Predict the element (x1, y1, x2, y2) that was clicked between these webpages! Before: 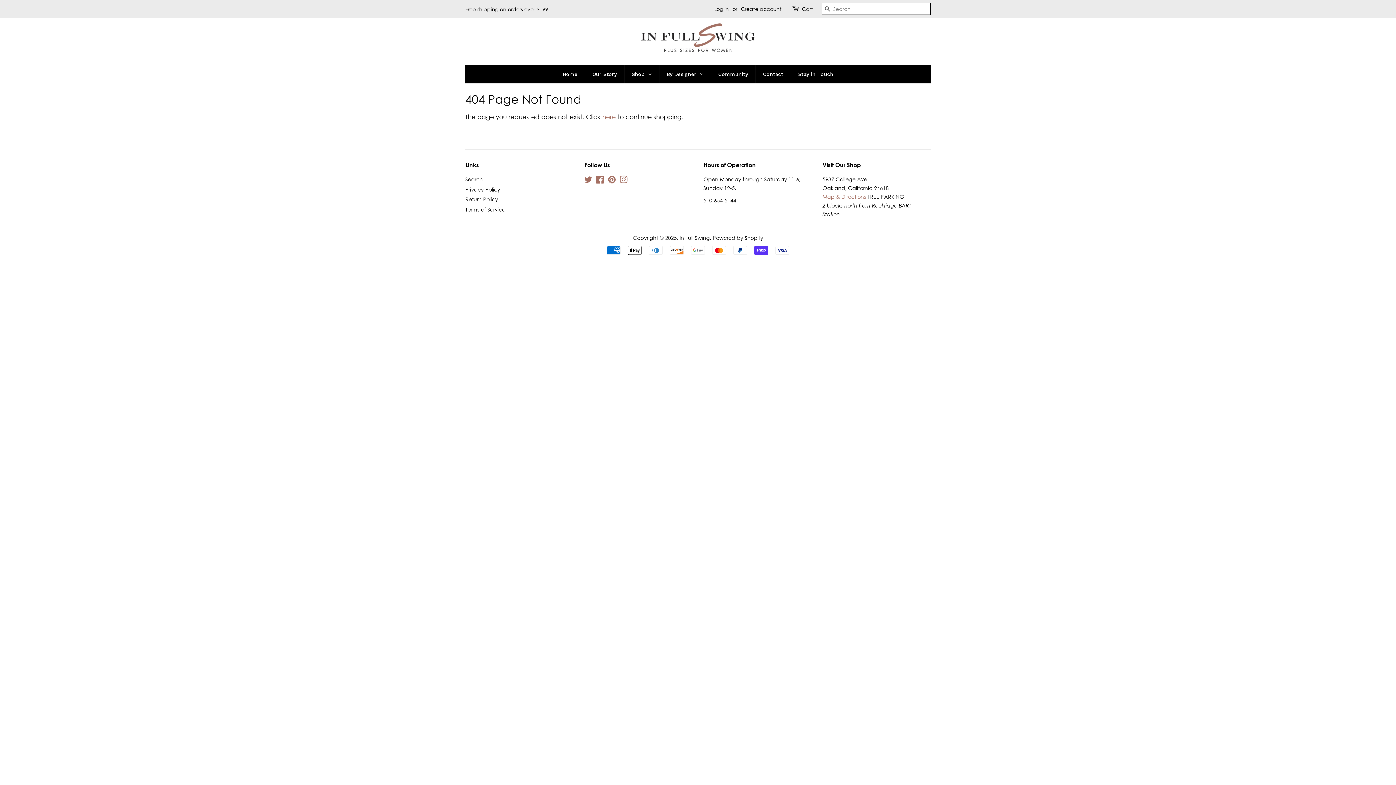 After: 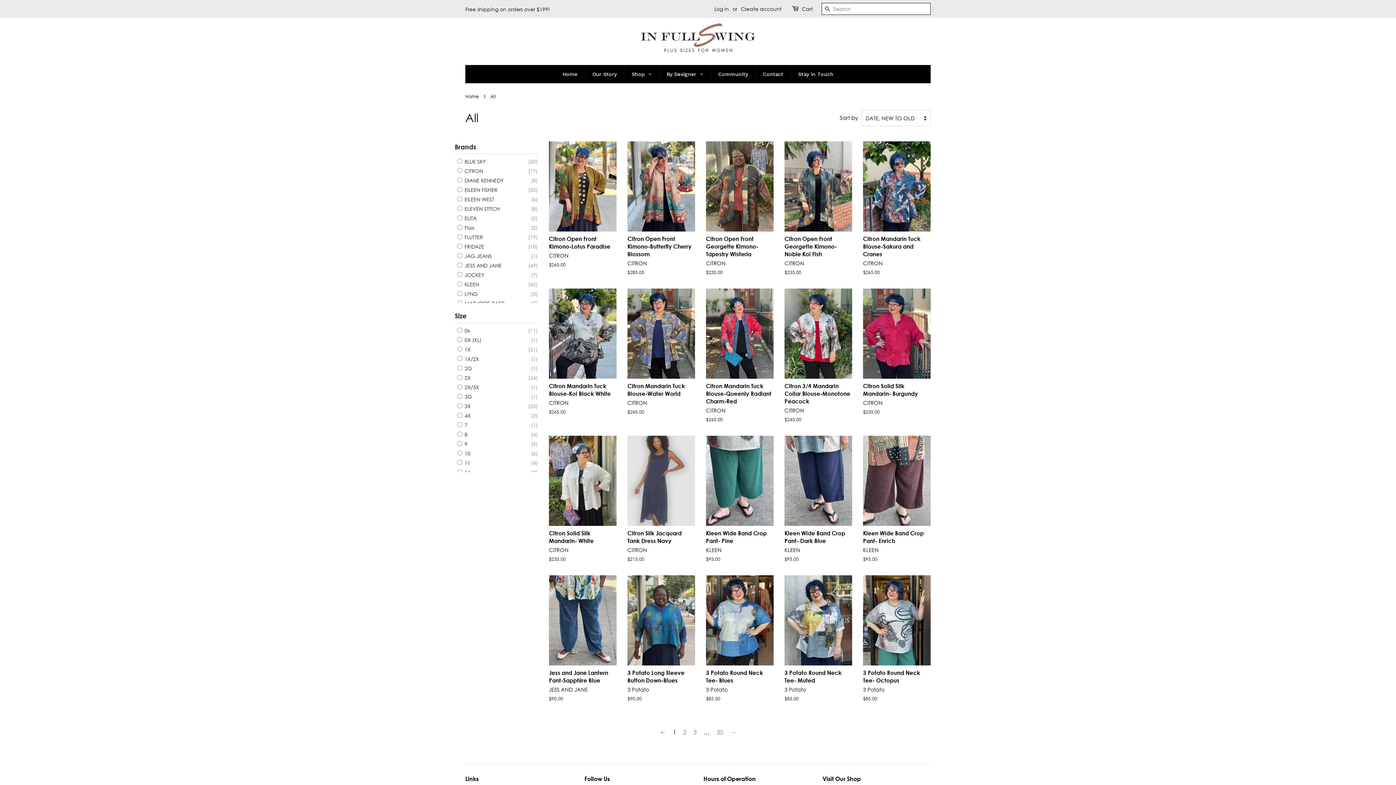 Action: bbox: (624, 65, 659, 83) label: Shop